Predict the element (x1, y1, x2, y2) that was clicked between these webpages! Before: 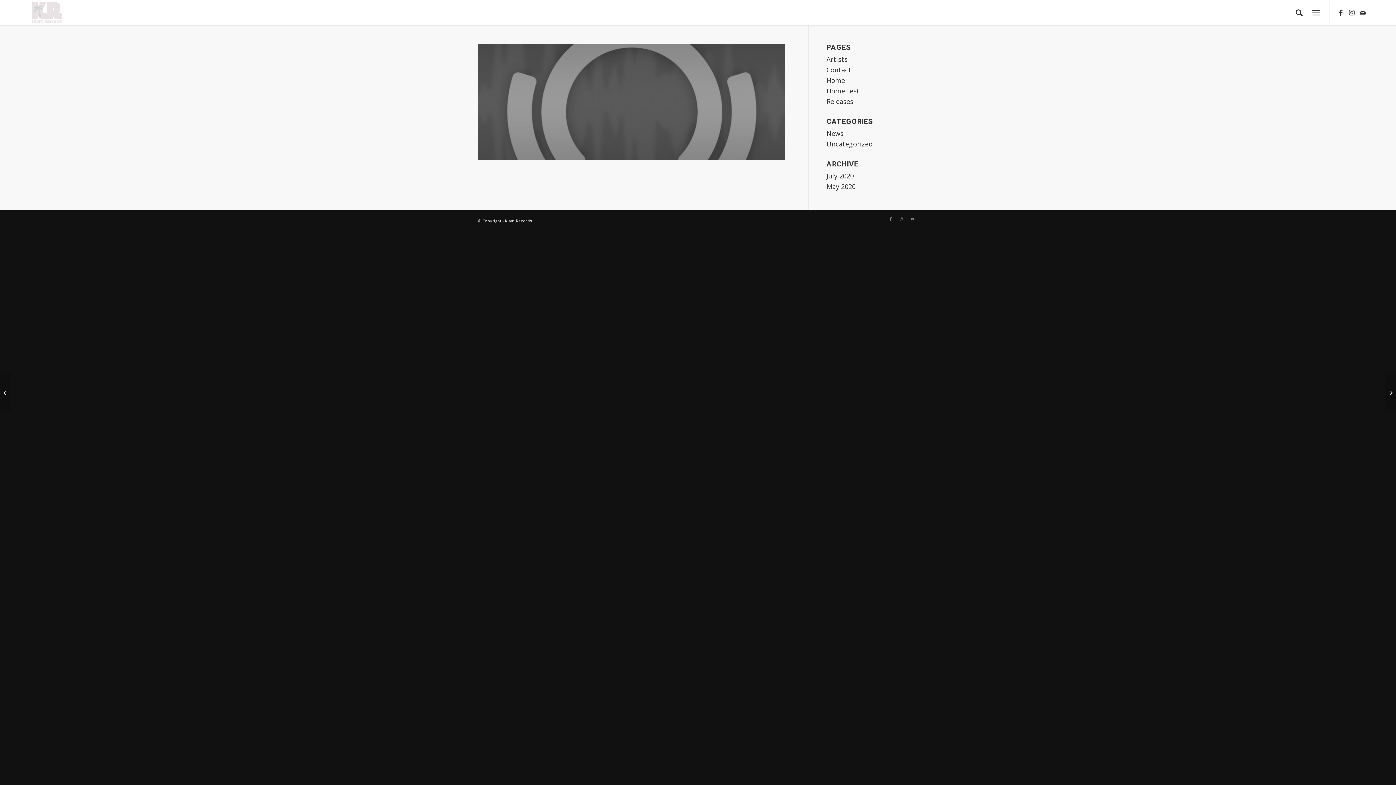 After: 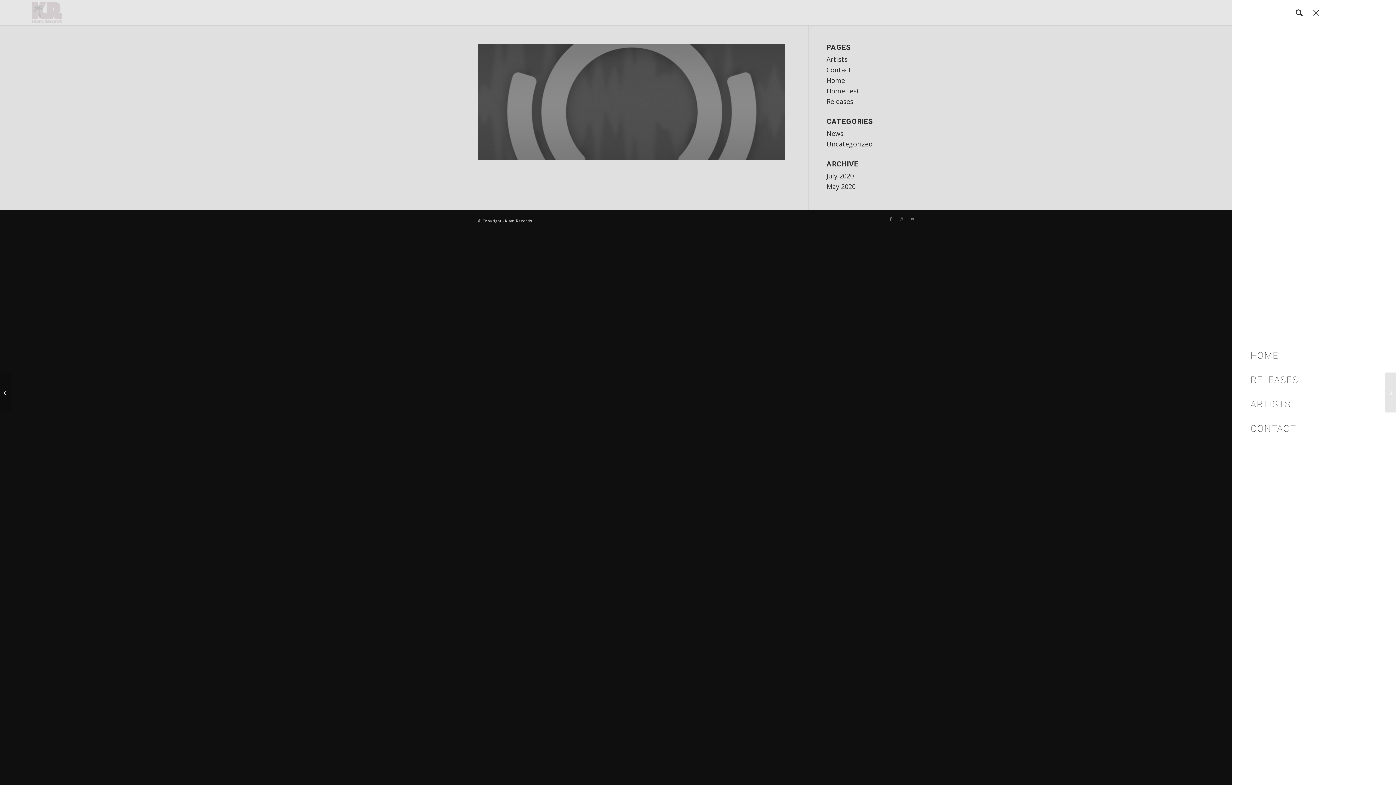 Action: label: Menu bbox: (1312, 5, 1320, 20)